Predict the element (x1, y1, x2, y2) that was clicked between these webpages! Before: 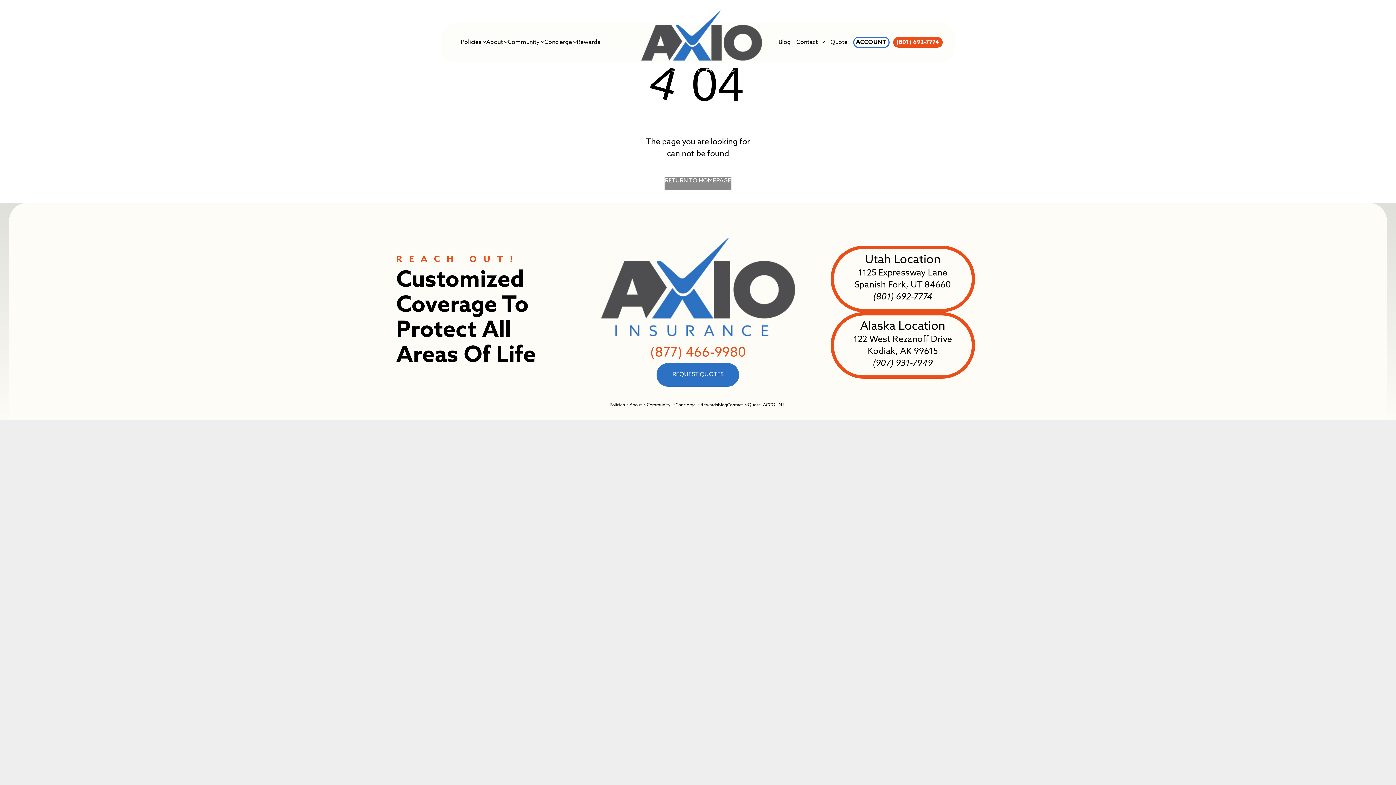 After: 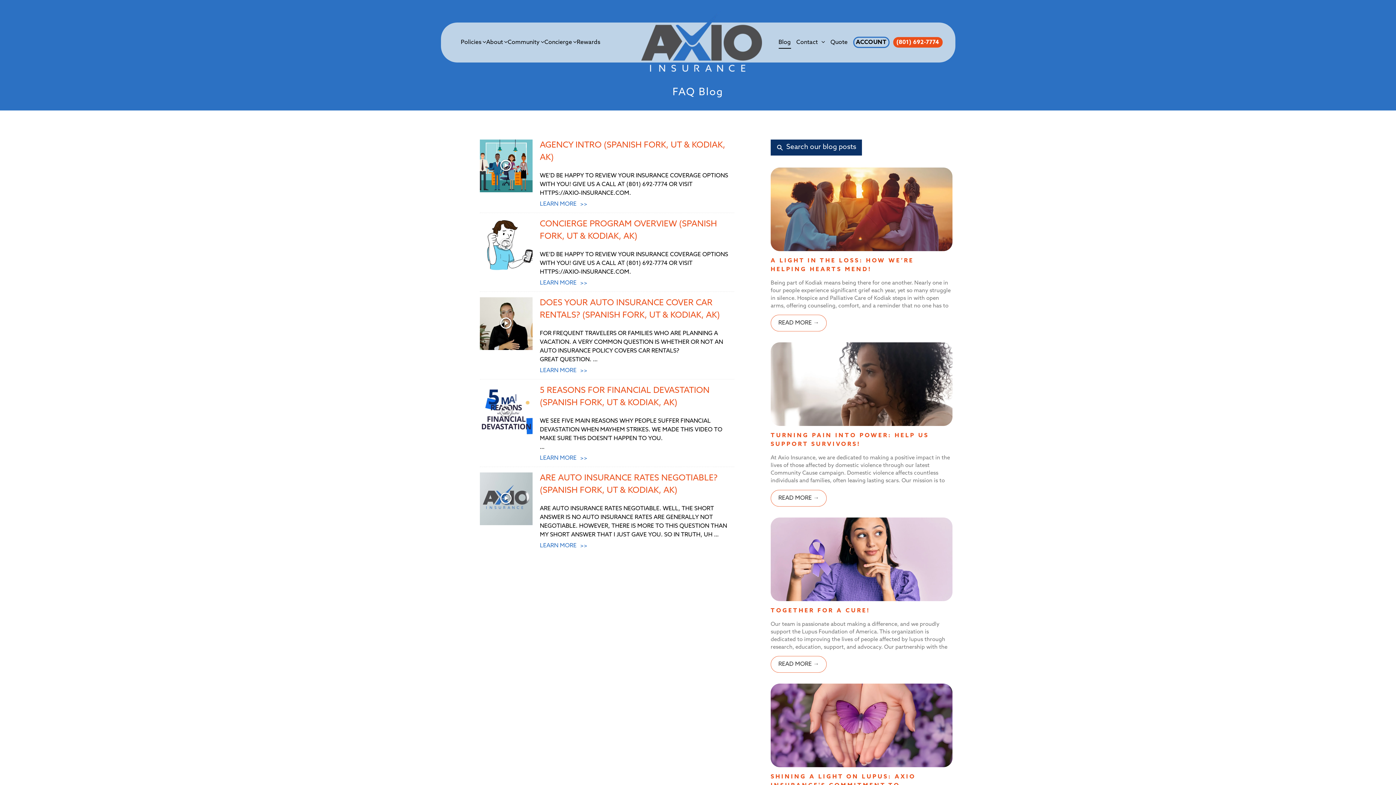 Action: label: Blog bbox: (718, 403, 727, 407)